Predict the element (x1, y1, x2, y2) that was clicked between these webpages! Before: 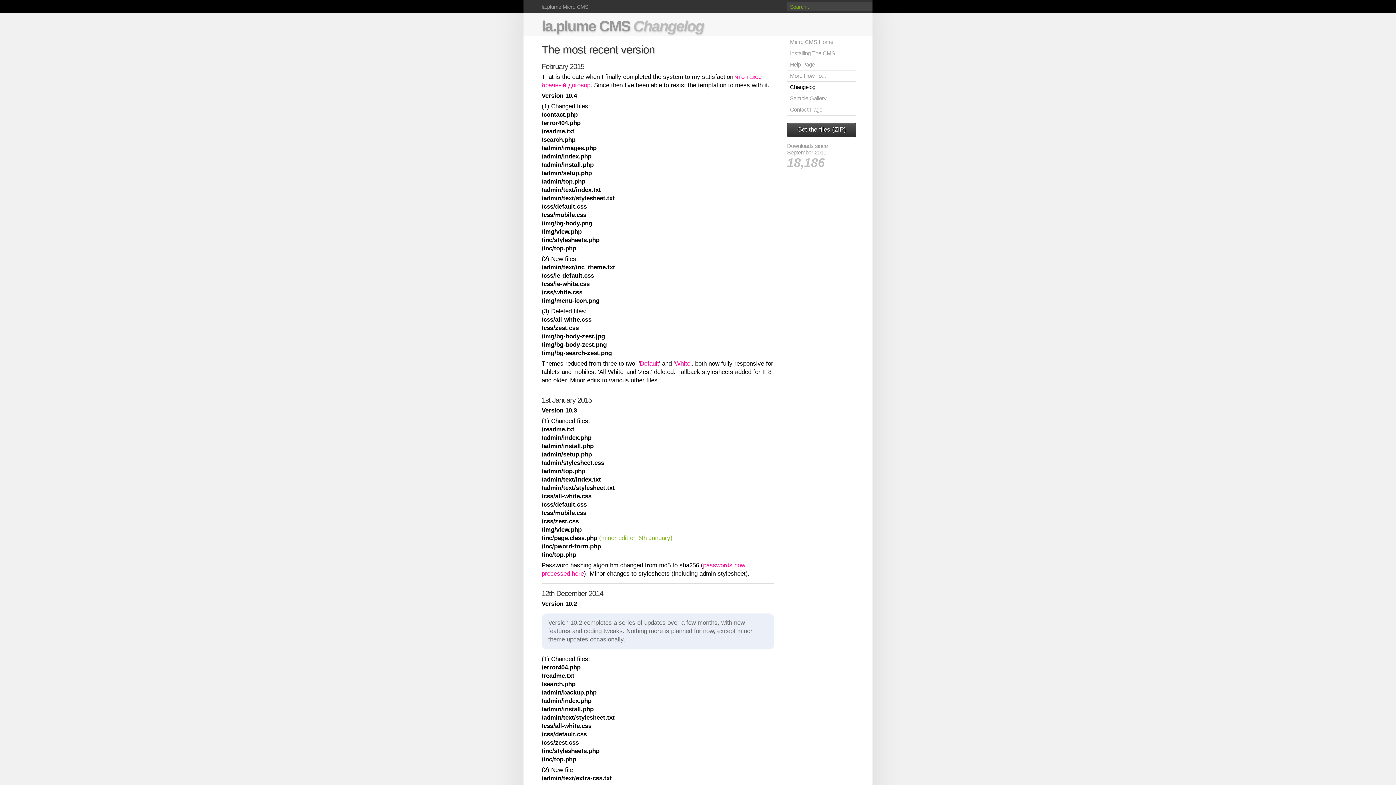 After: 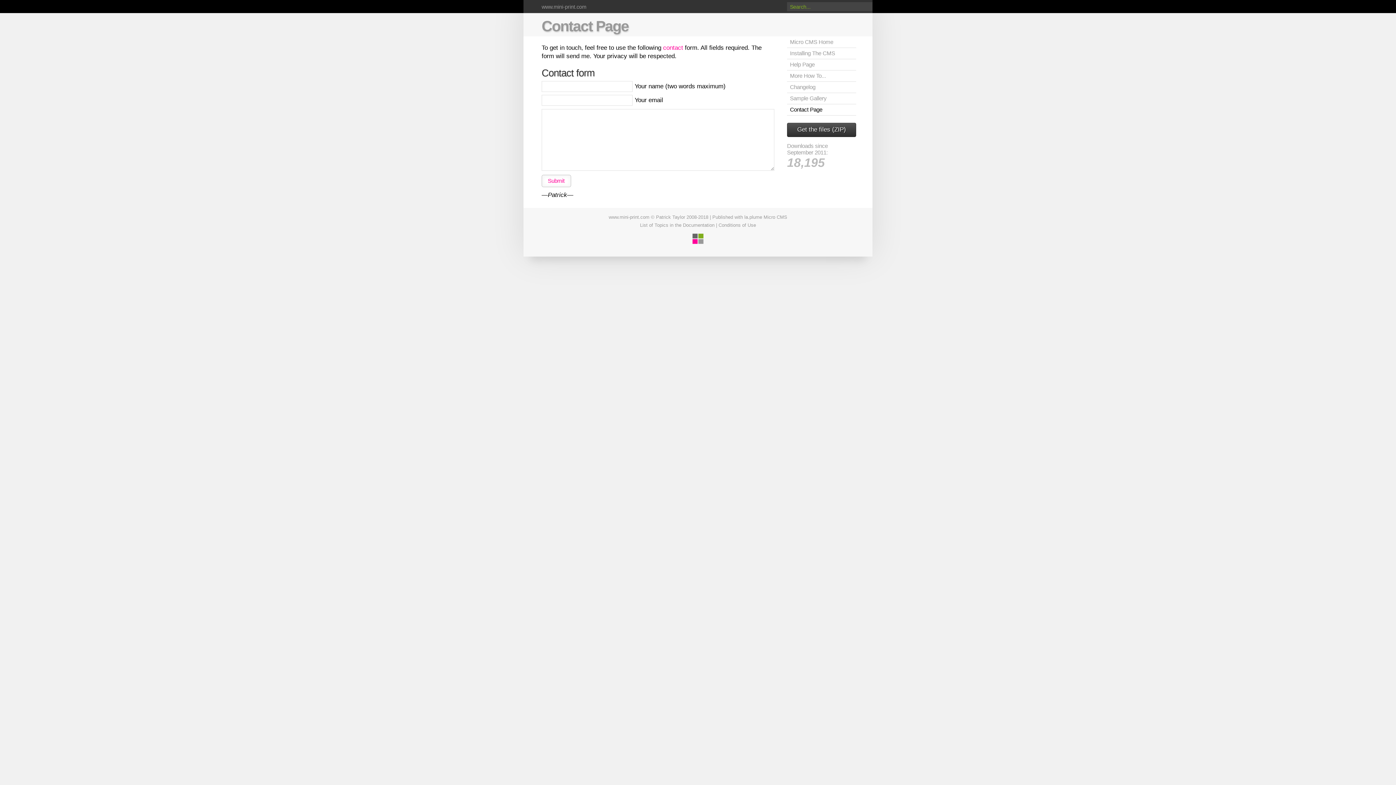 Action: bbox: (787, 104, 856, 115) label: Contact Page